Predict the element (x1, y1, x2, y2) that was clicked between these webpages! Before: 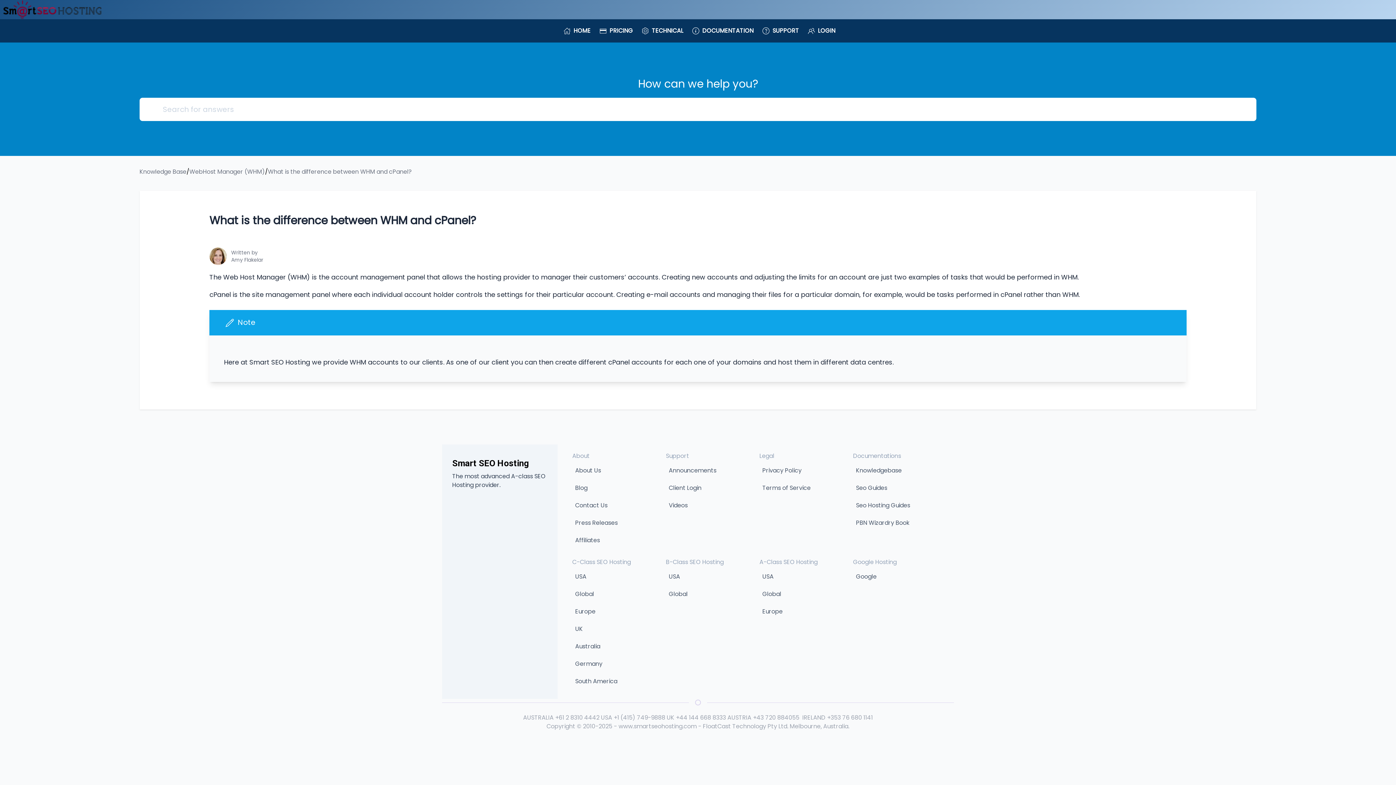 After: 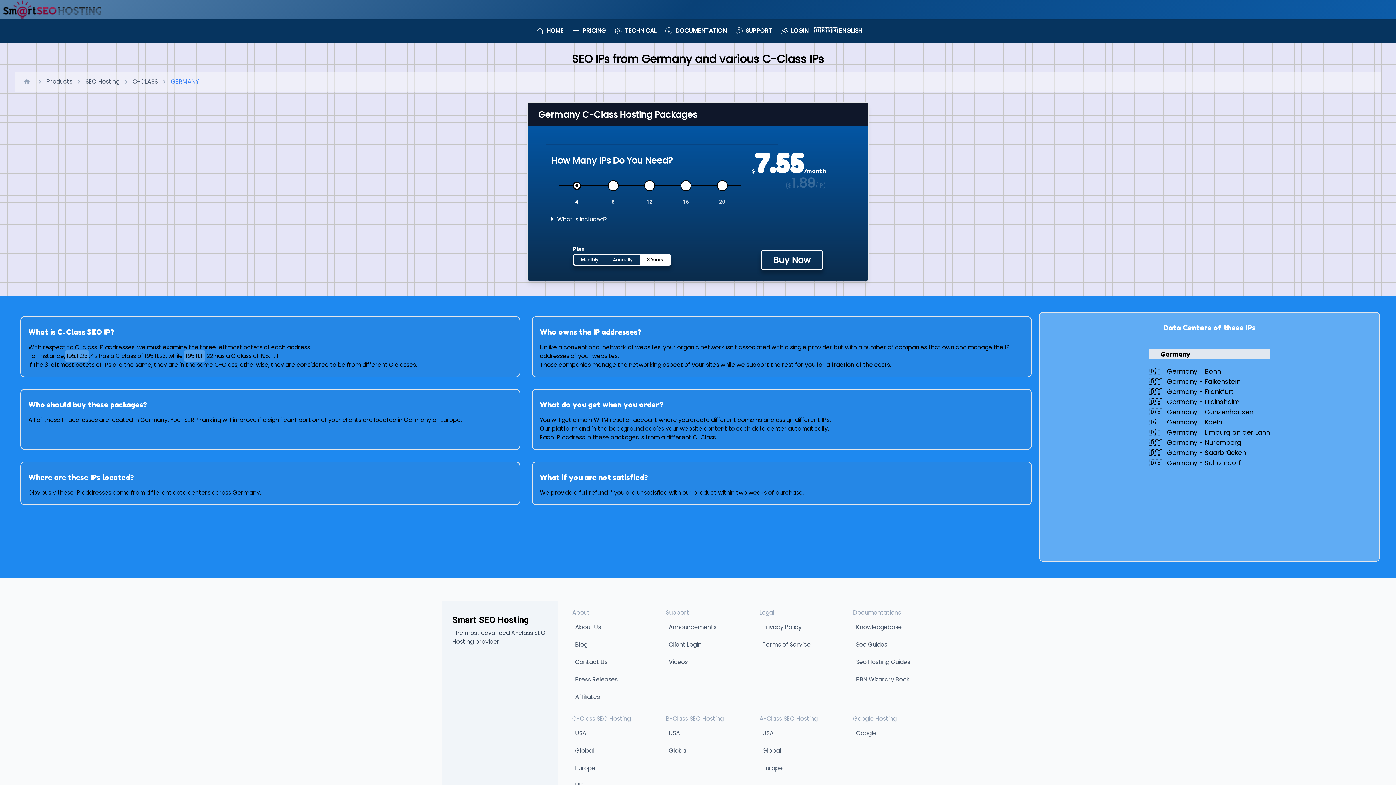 Action: bbox: (575, 655, 602, 673) label: Germany